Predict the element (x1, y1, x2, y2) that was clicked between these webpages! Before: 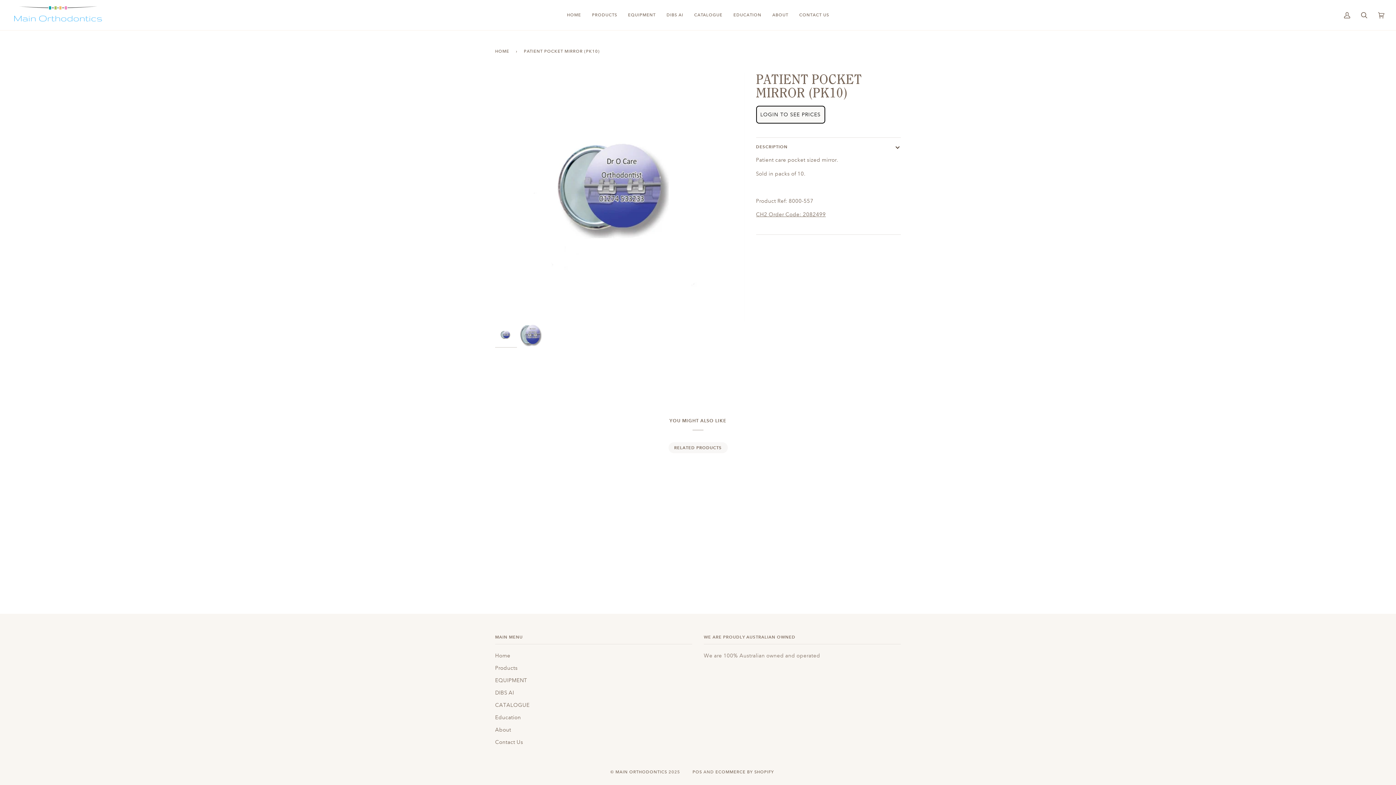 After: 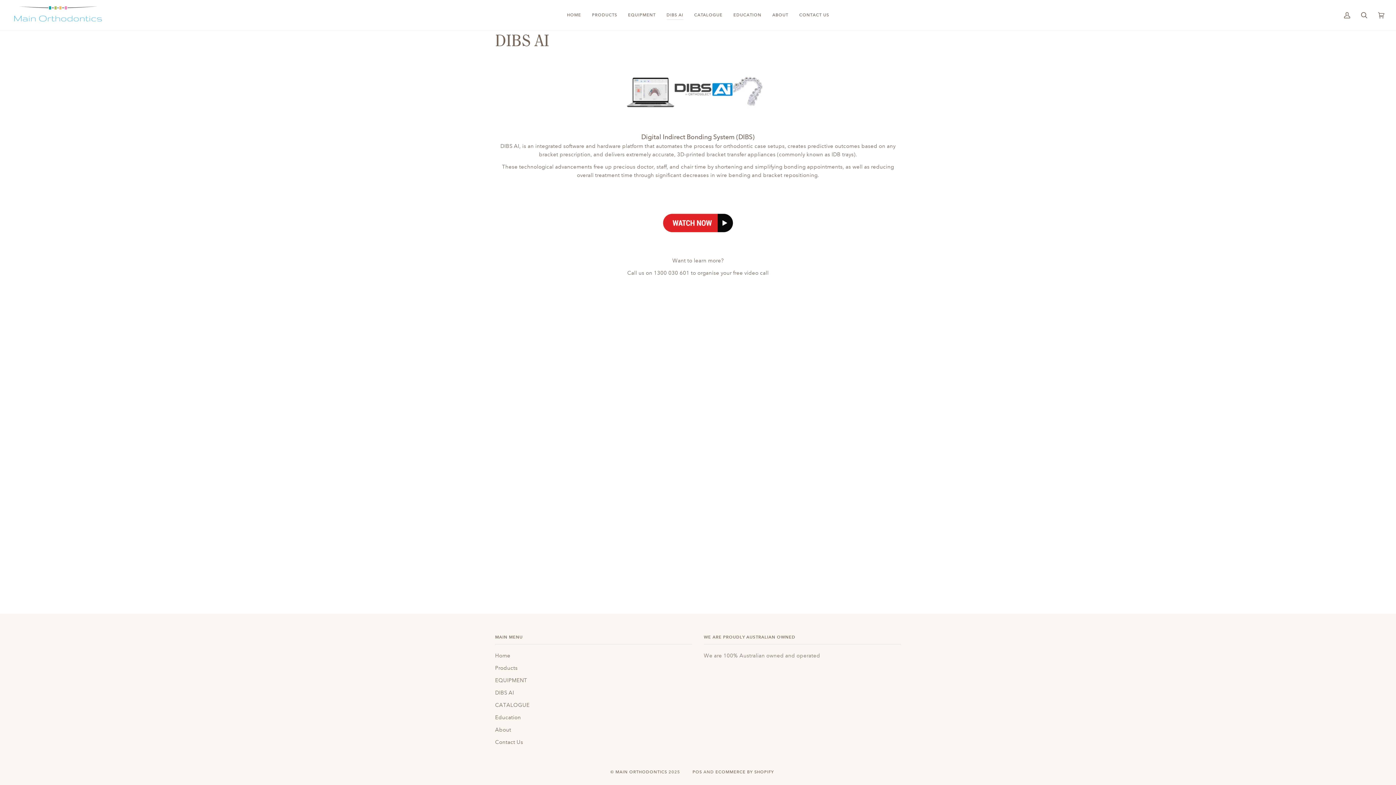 Action: label: DIBS AI bbox: (661, 0, 688, 30)